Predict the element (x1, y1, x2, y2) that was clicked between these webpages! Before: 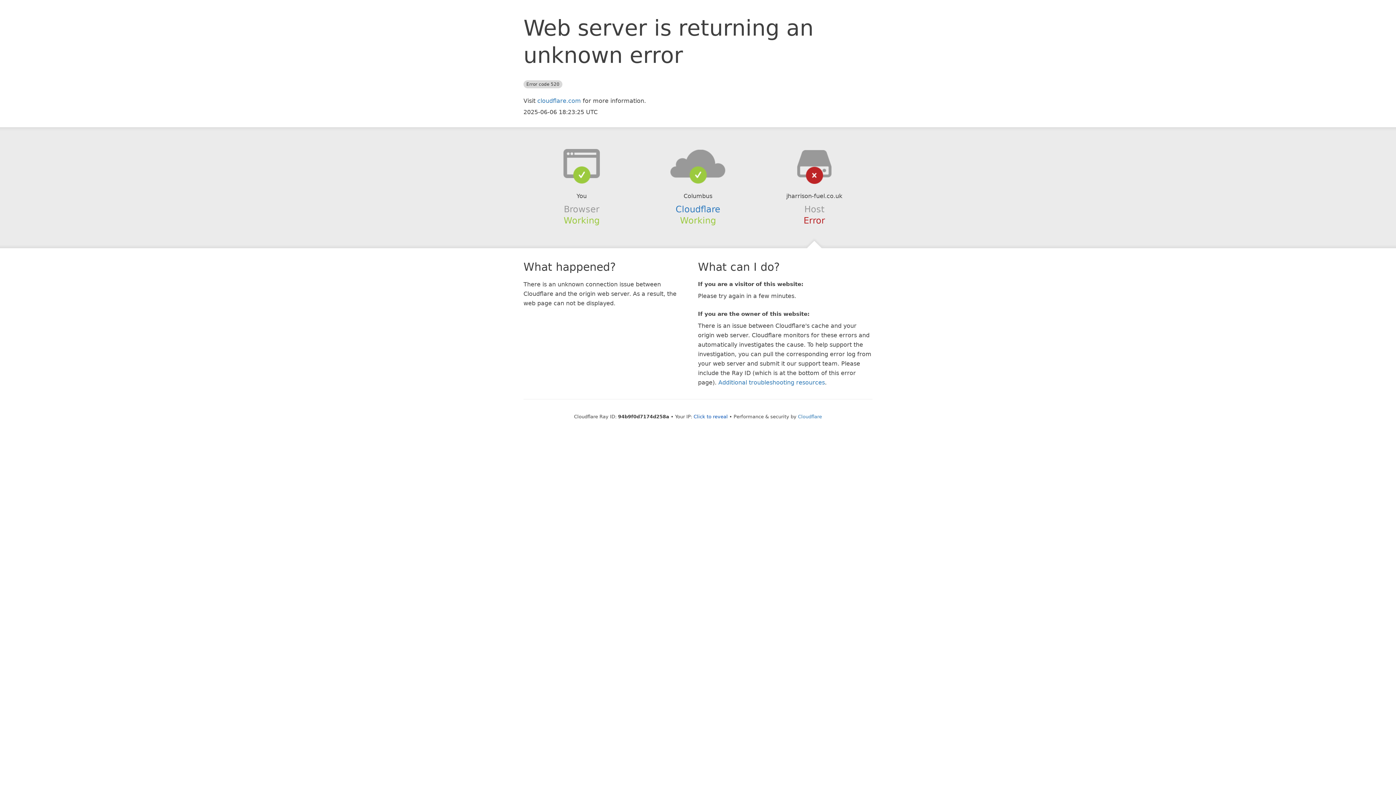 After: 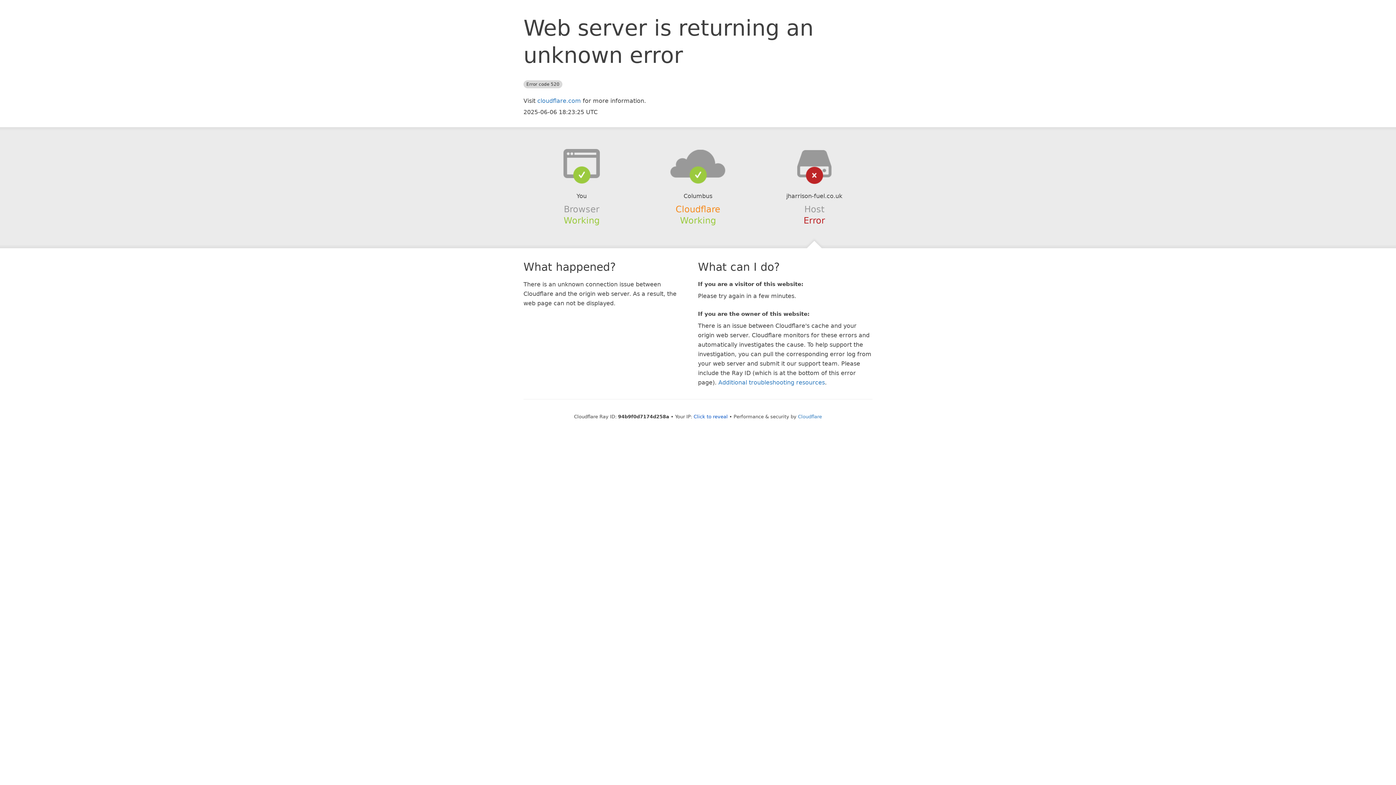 Action: label: Cloudflare bbox: (675, 204, 720, 214)